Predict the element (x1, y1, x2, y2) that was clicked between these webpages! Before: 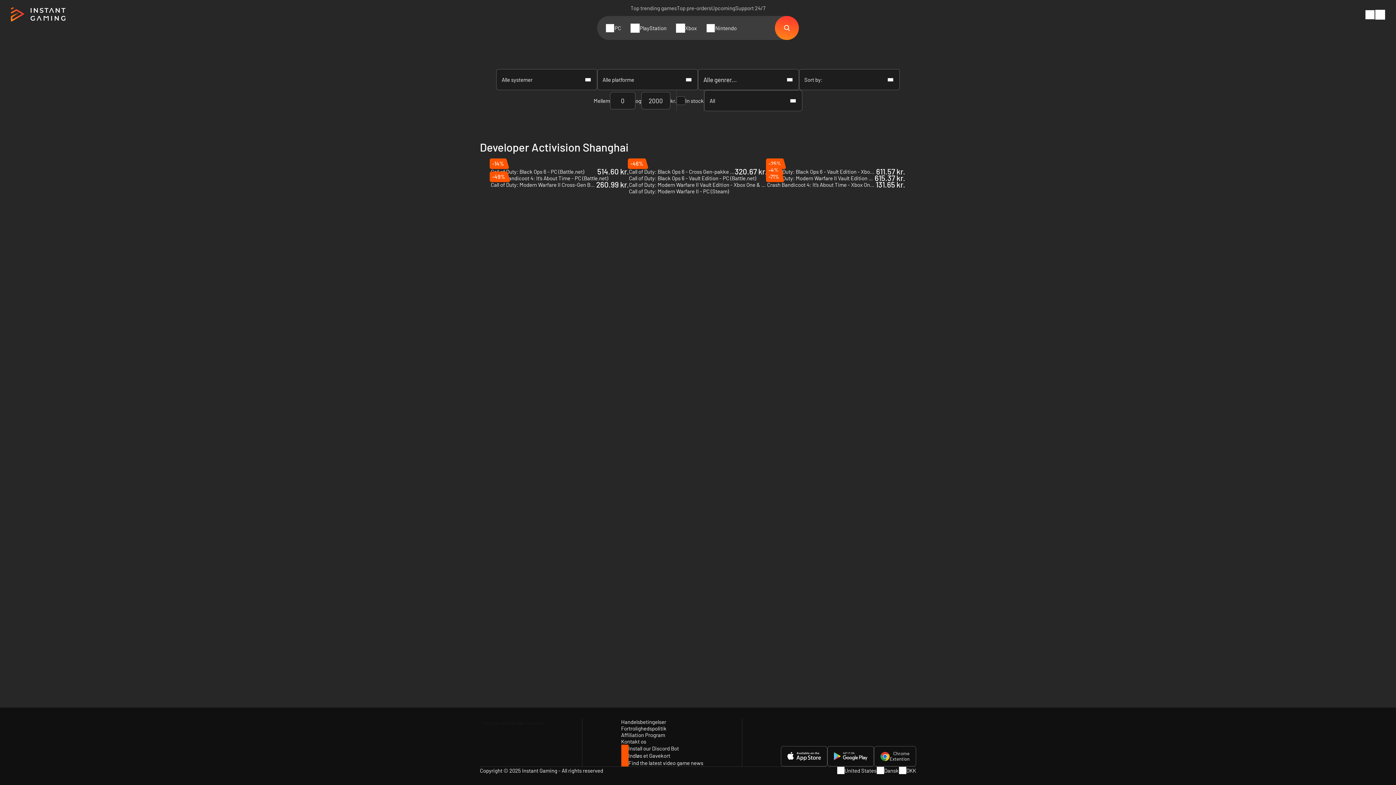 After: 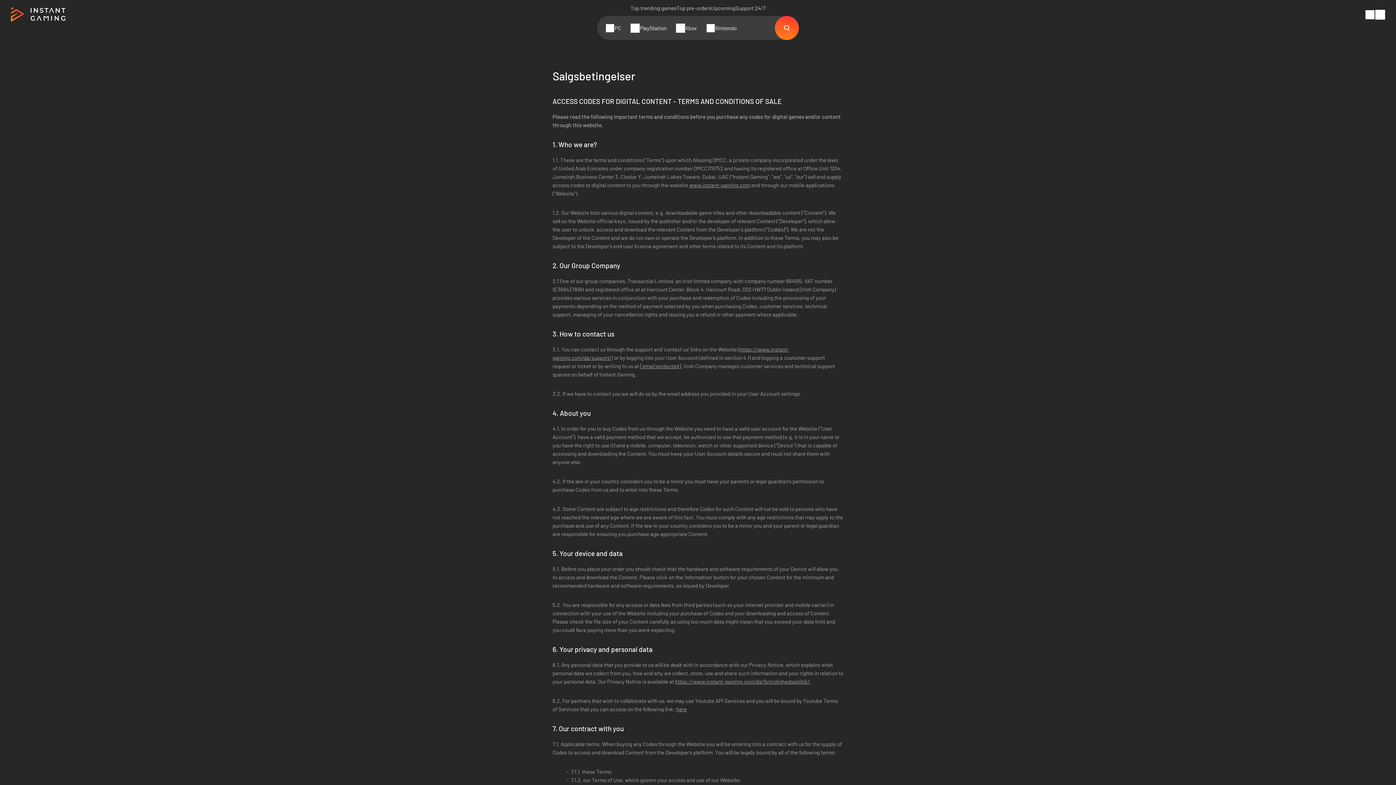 Action: label: Handelsbetingelser bbox: (621, 718, 666, 725)